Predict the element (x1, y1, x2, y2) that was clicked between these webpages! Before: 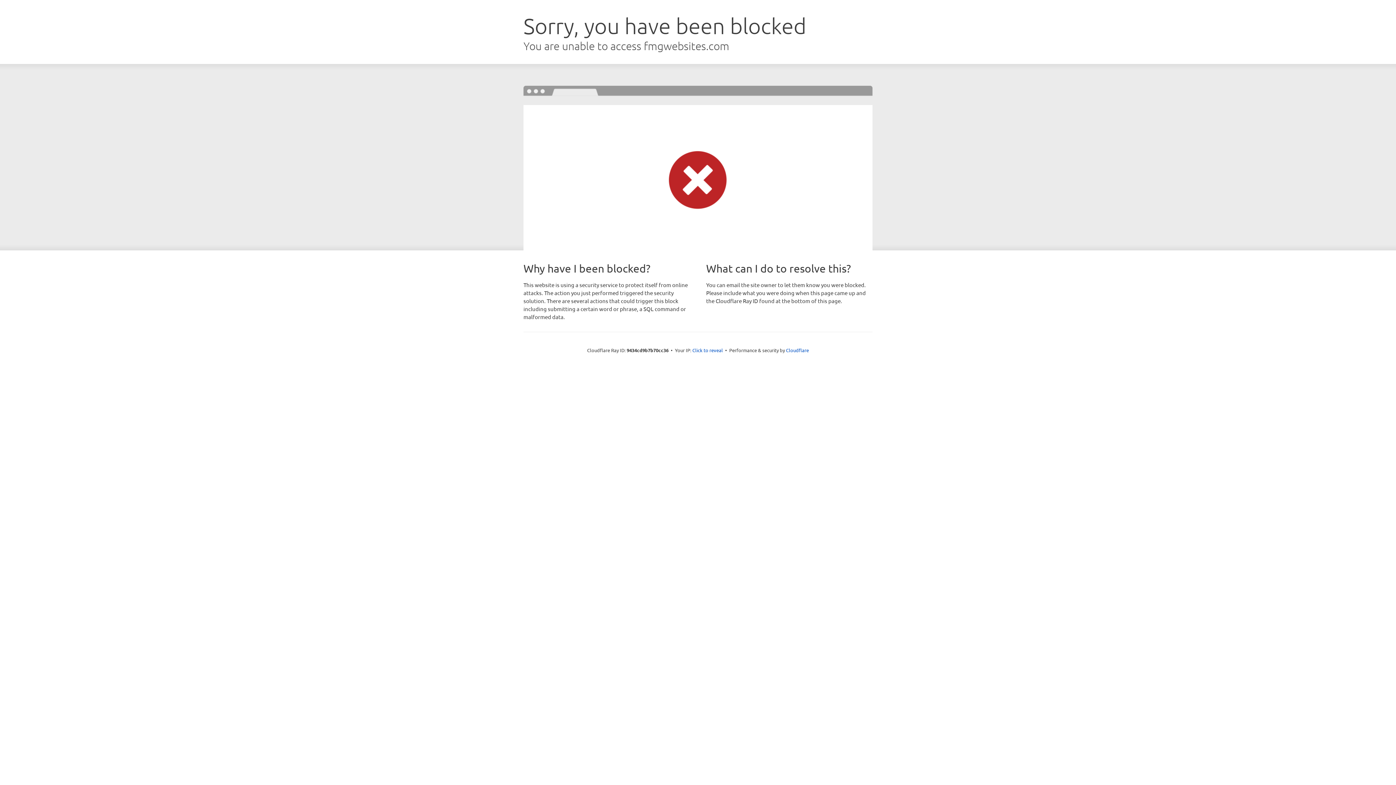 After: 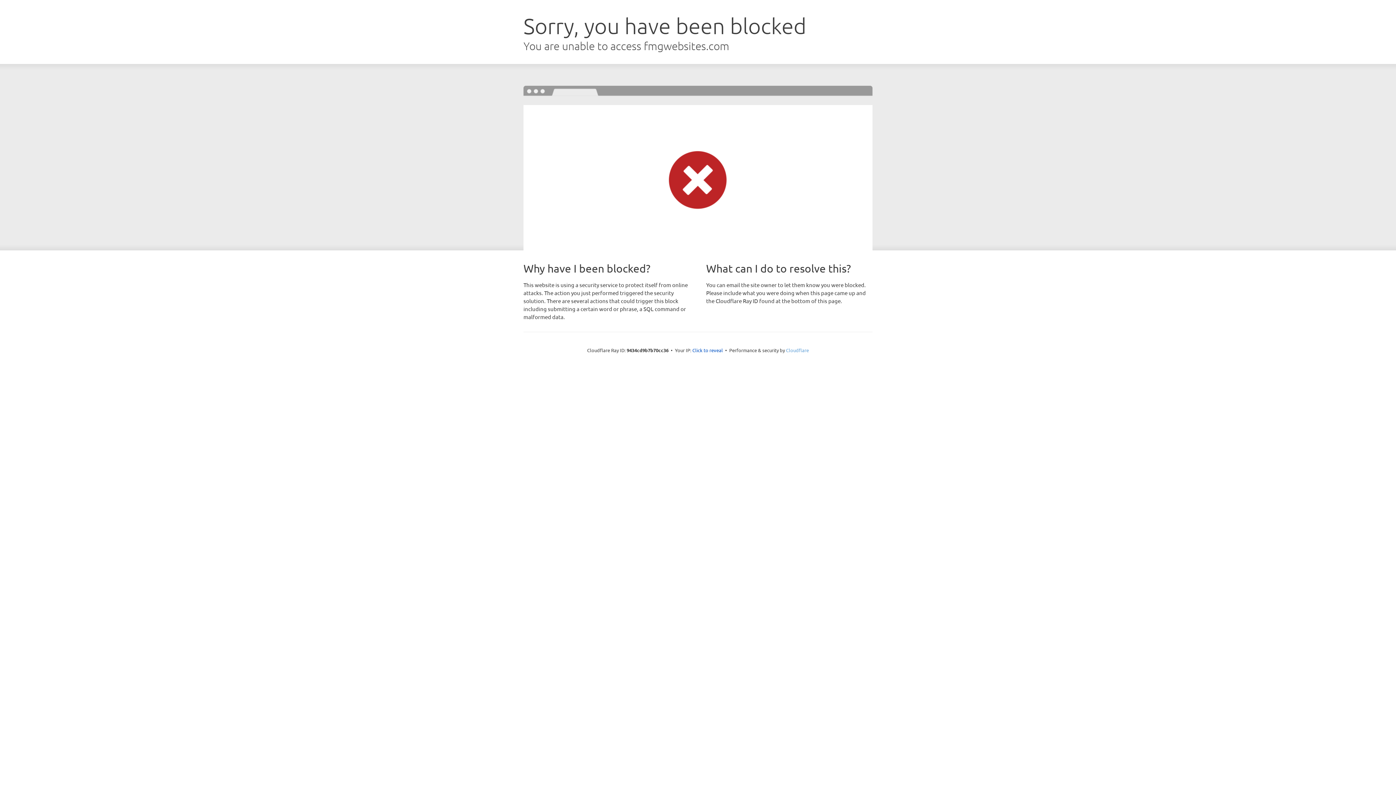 Action: label: Cloudflare bbox: (786, 347, 809, 353)